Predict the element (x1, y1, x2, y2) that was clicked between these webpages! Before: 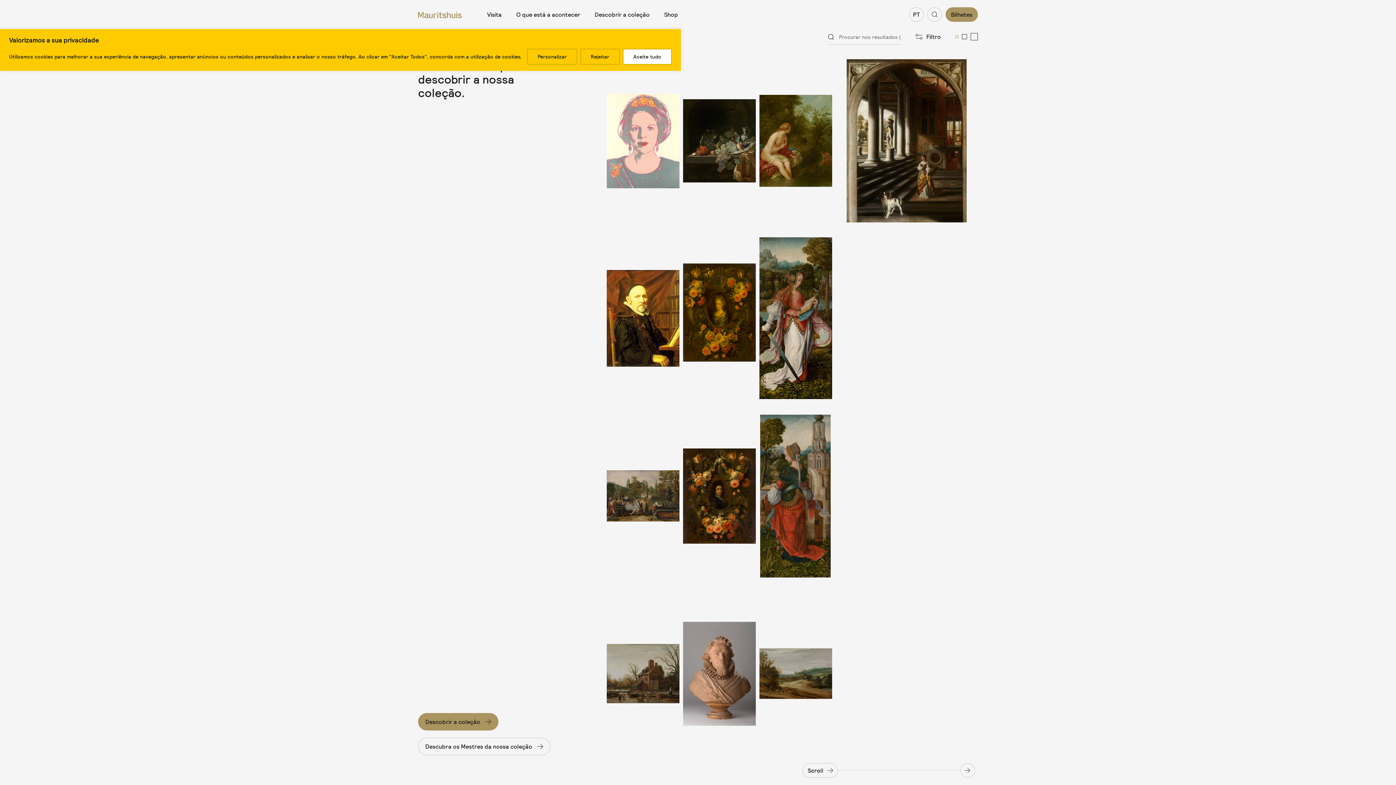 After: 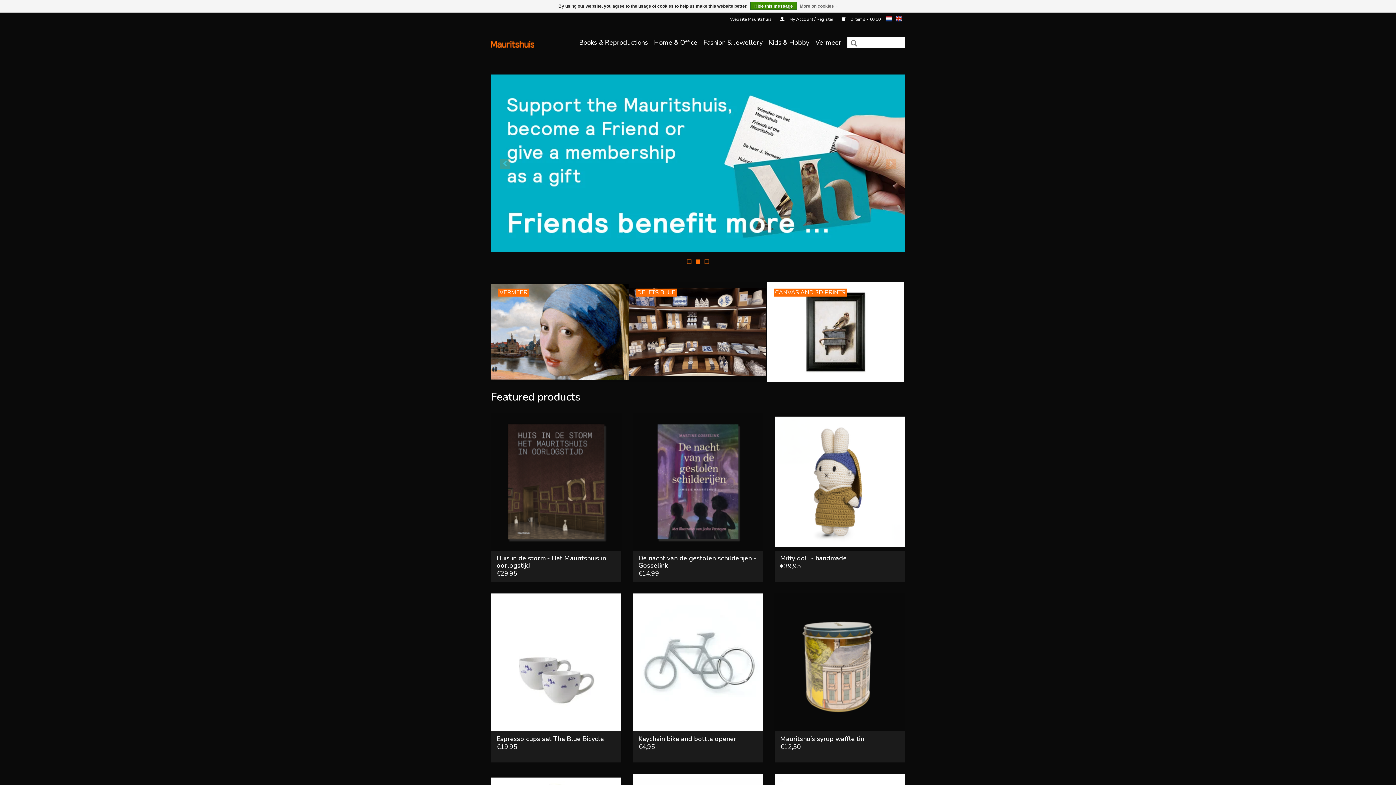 Action: label: Shop bbox: (664, 10, 678, 18)